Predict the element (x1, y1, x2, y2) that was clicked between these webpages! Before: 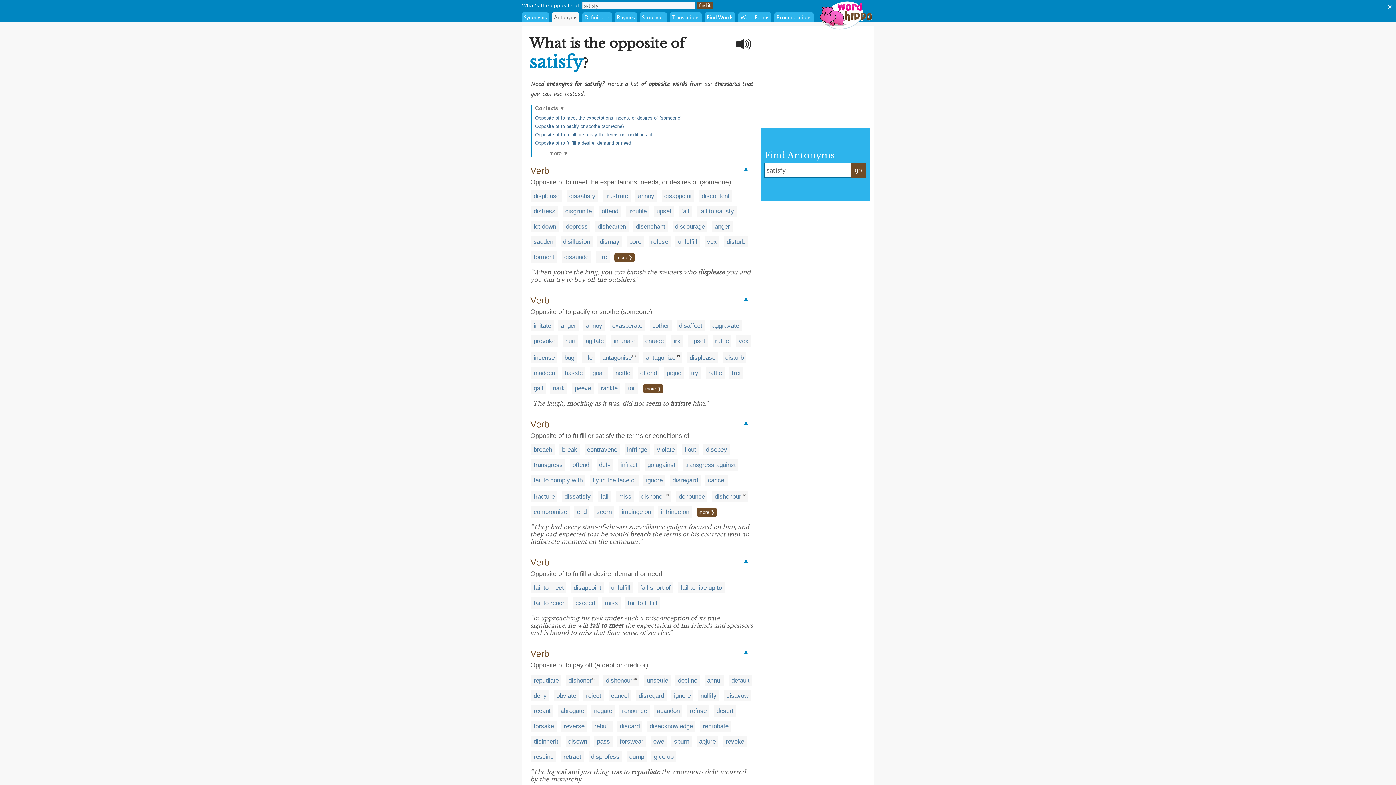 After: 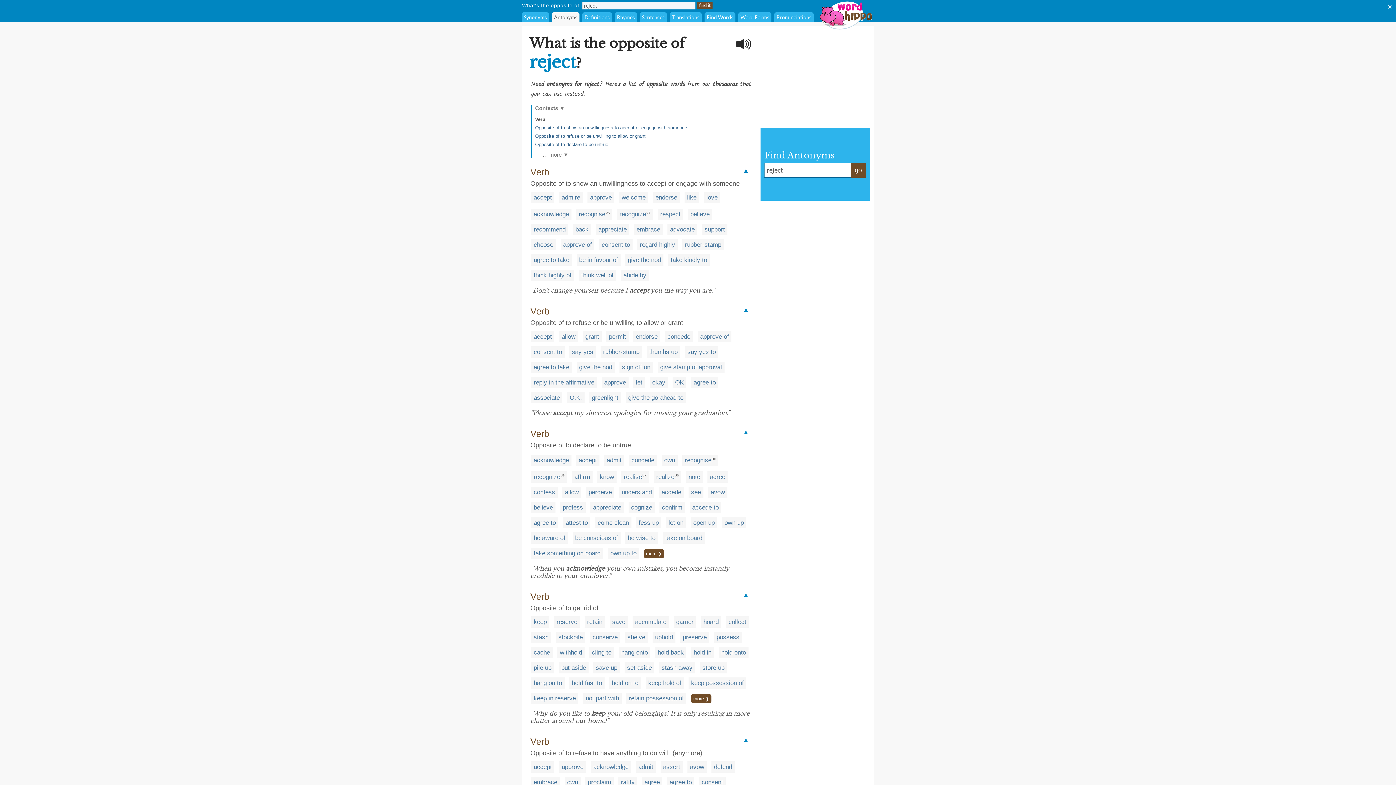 Action: label: reject bbox: (586, 692, 601, 699)